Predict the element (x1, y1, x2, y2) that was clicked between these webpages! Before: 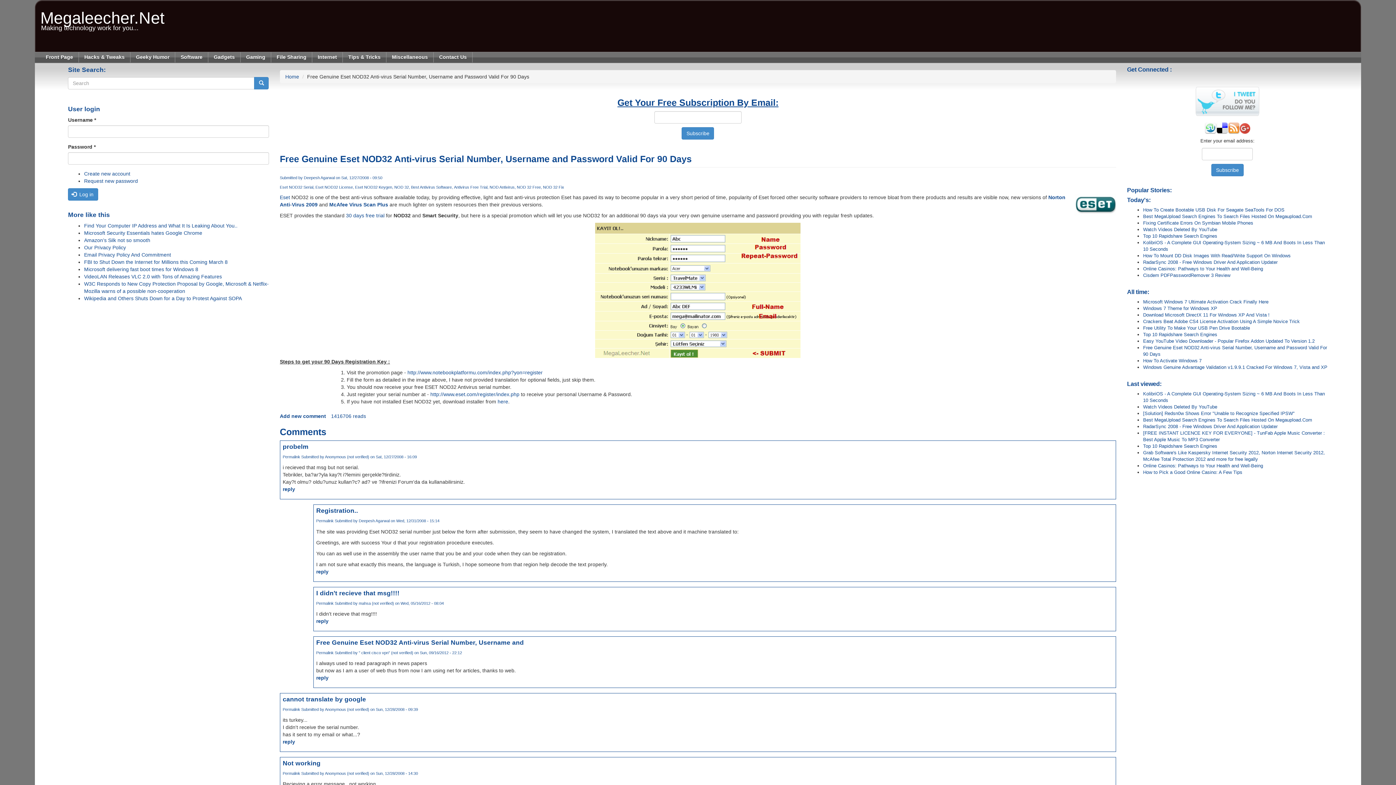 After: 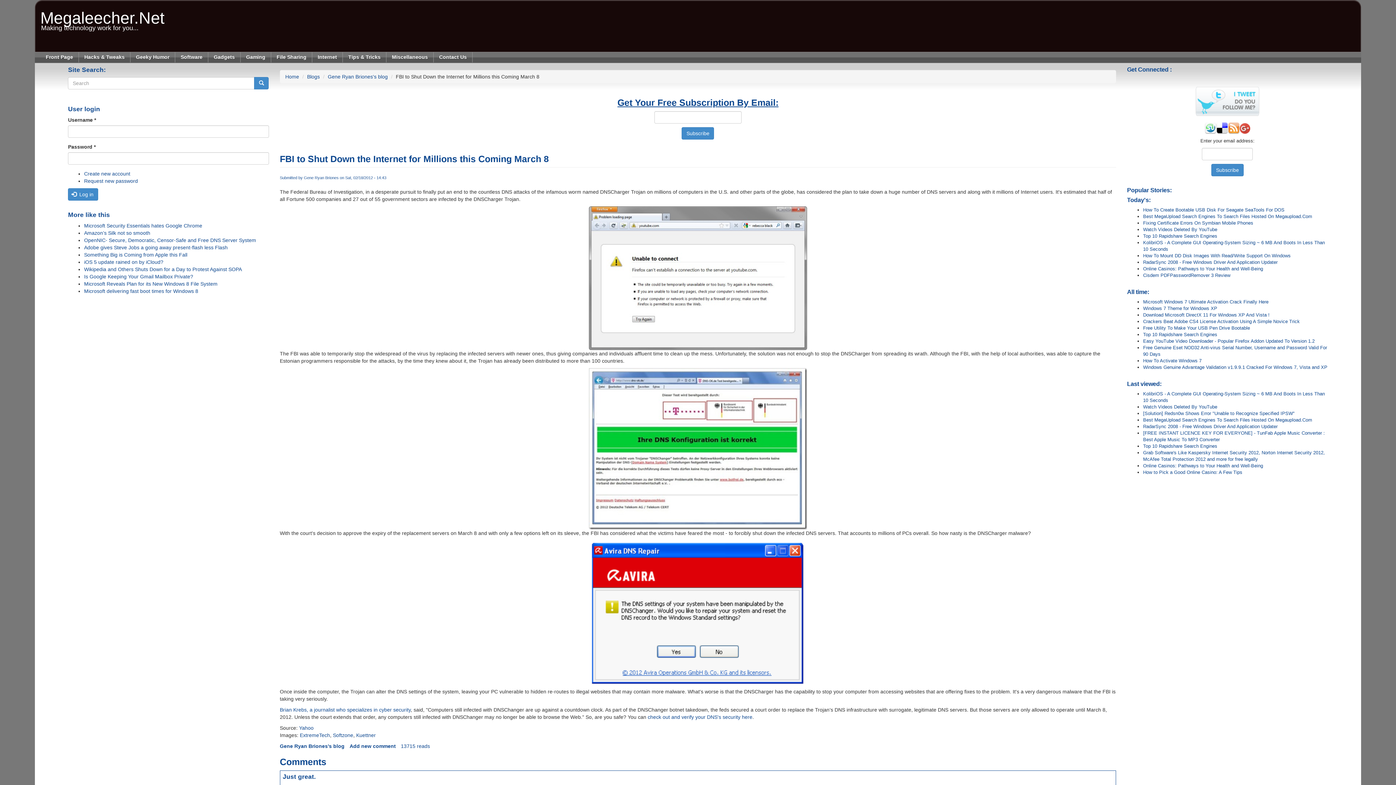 Action: bbox: (84, 259, 227, 265) label: FBI to Shut Down the Internet for Millions this Coming March 8